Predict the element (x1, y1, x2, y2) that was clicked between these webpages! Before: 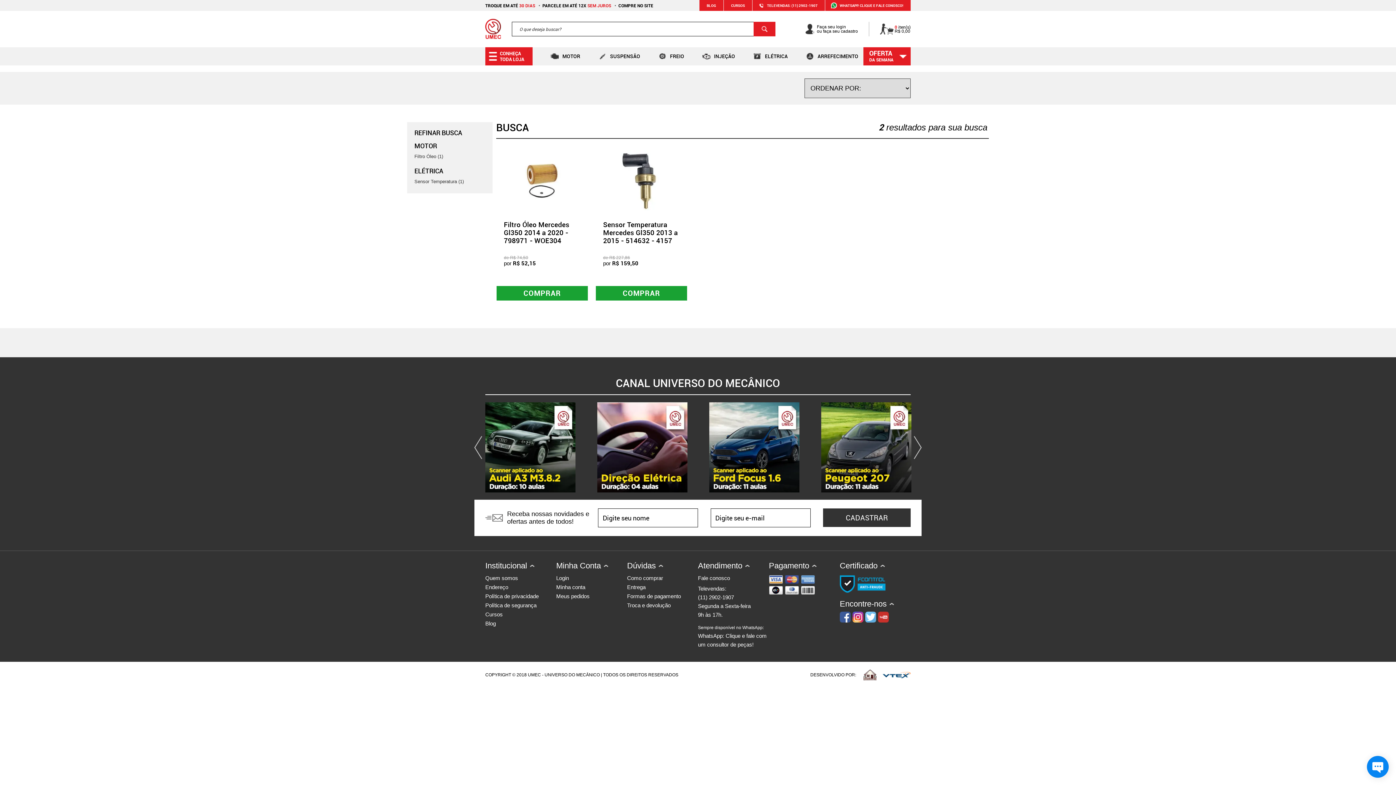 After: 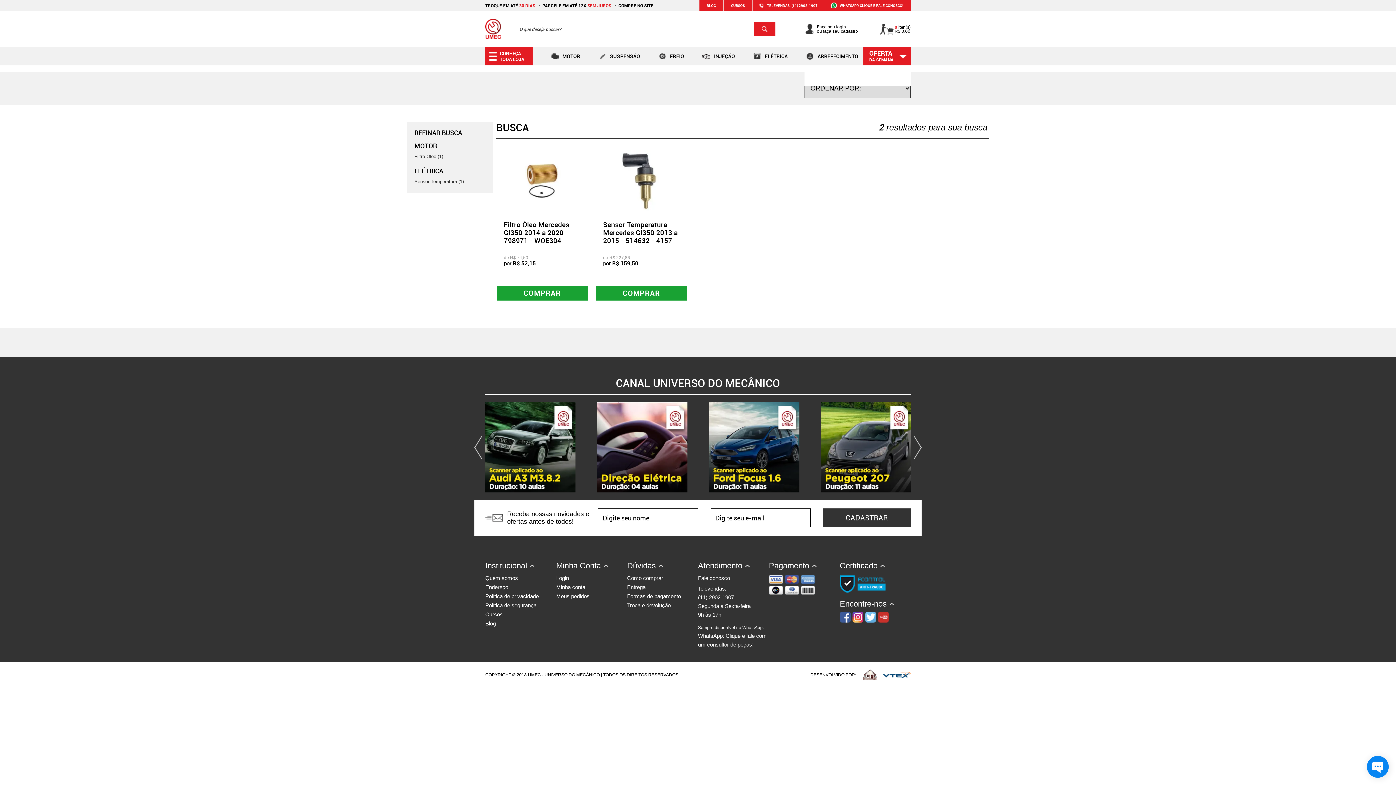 Action: label: OFERTA
DA SEMANA bbox: (863, 47, 910, 65)